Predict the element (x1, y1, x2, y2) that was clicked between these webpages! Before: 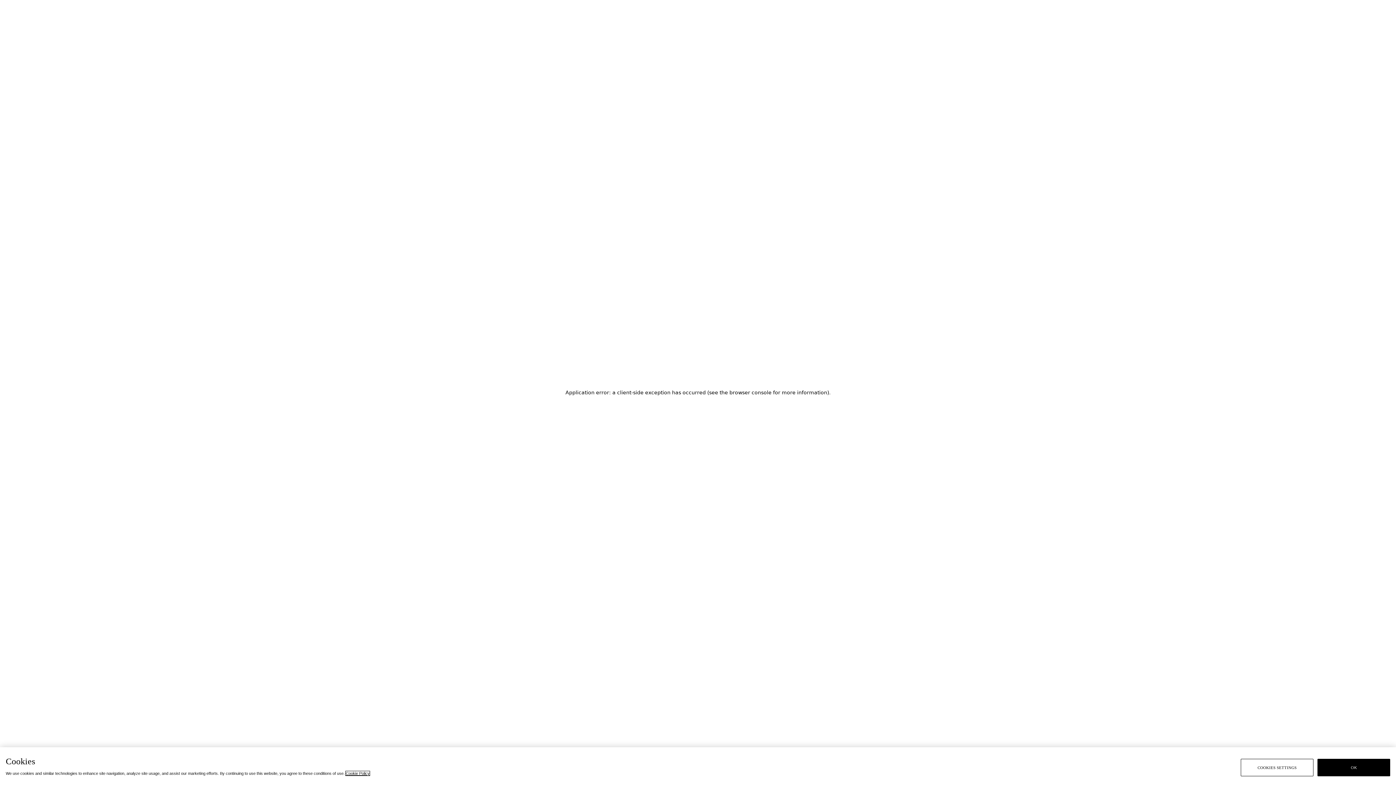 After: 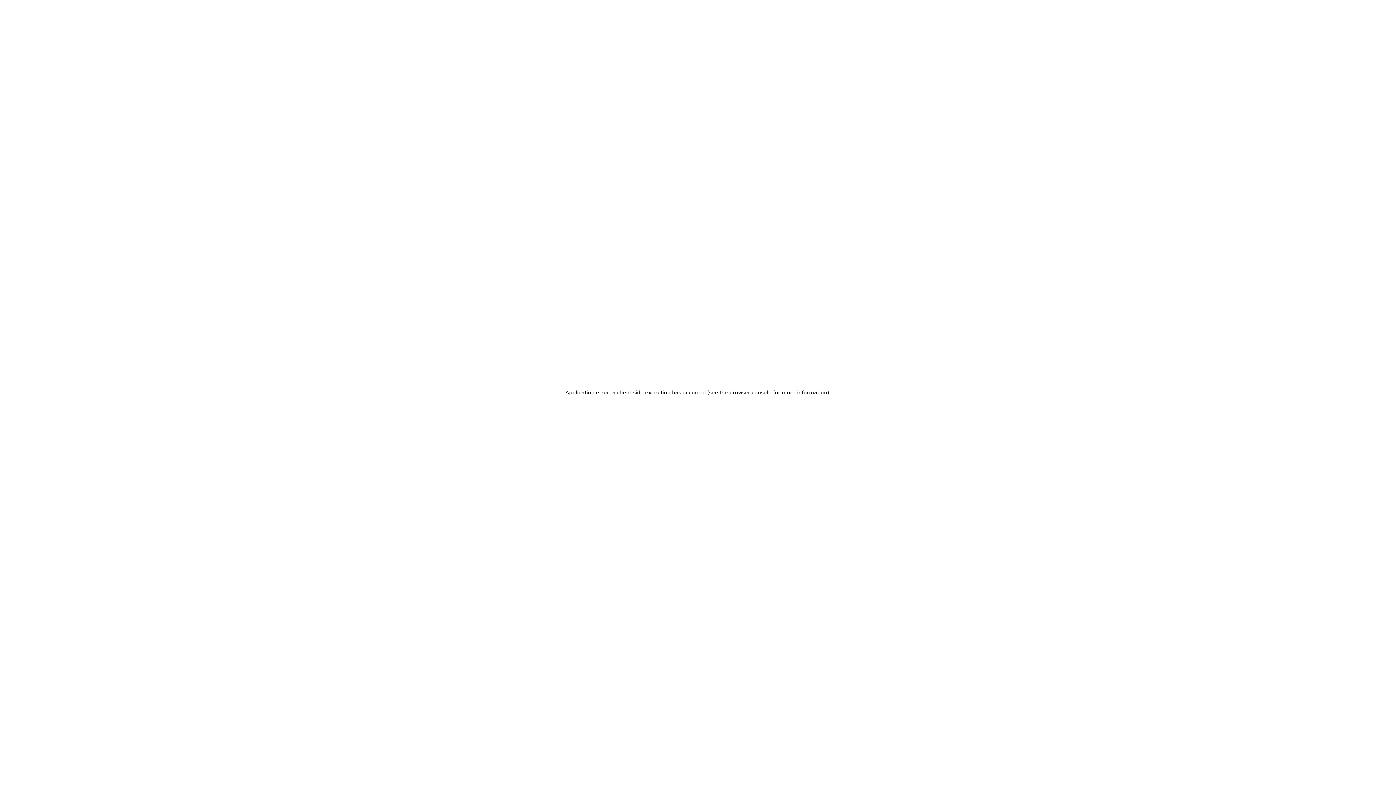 Action: label: OK bbox: (1317, 759, 1390, 776)